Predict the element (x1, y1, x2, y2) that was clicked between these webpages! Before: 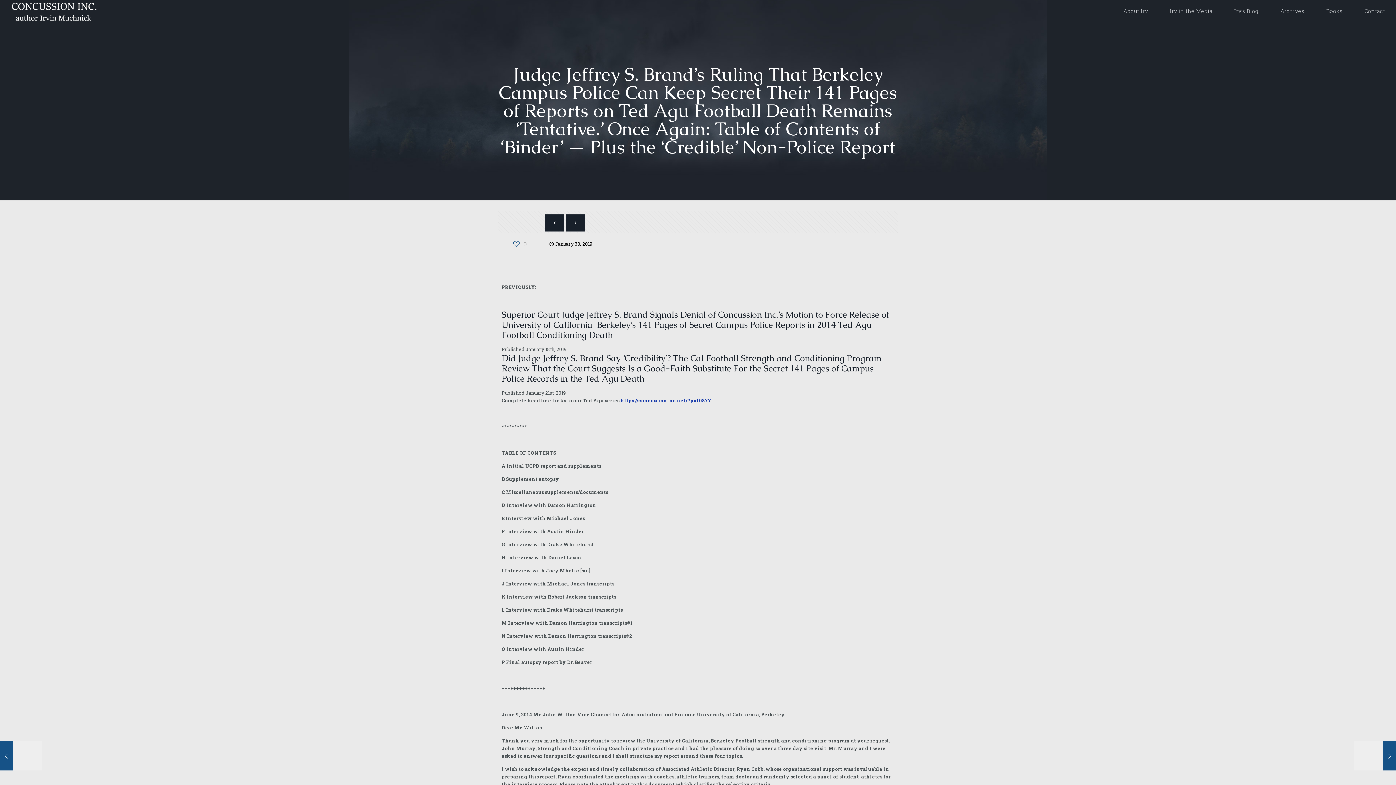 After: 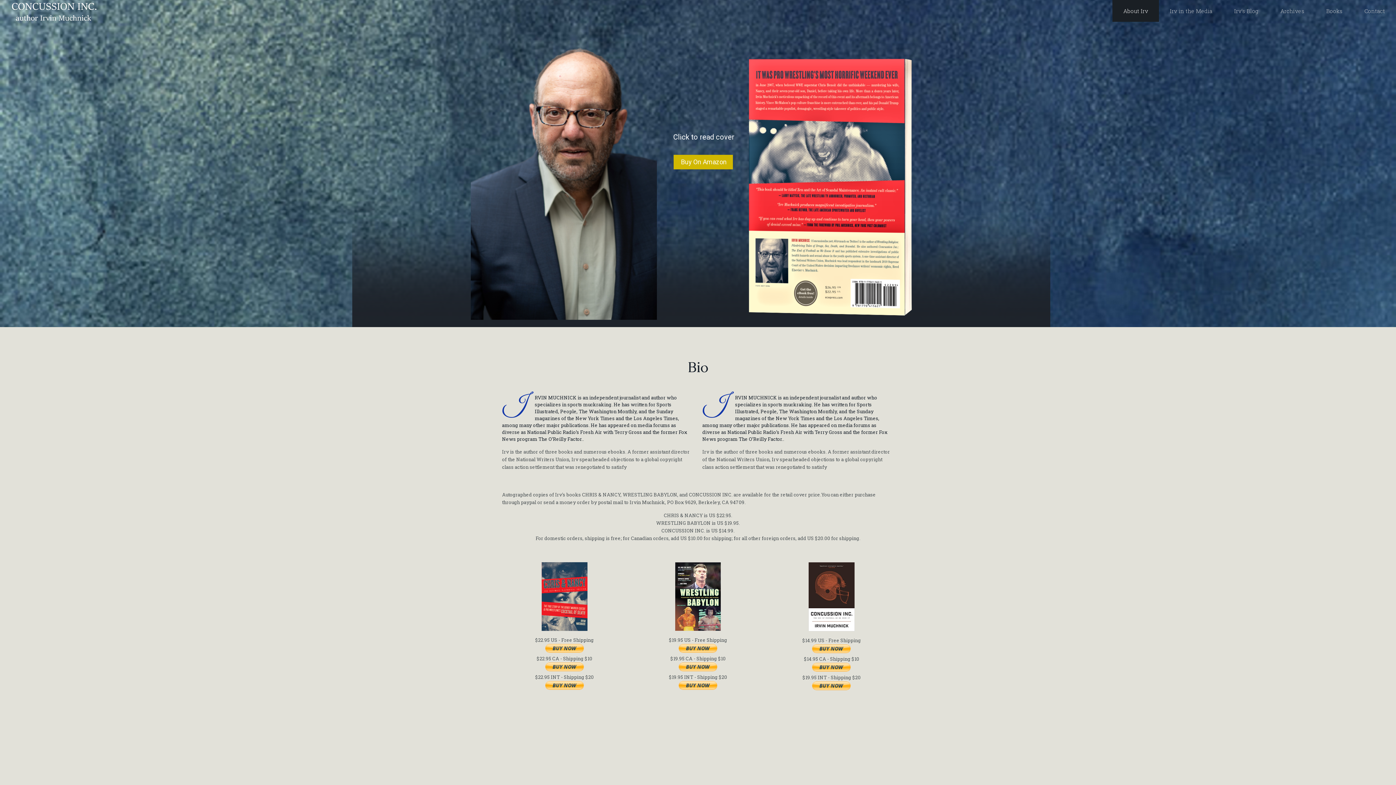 Action: bbox: (1112, 0, 1159, 21) label: About Irv